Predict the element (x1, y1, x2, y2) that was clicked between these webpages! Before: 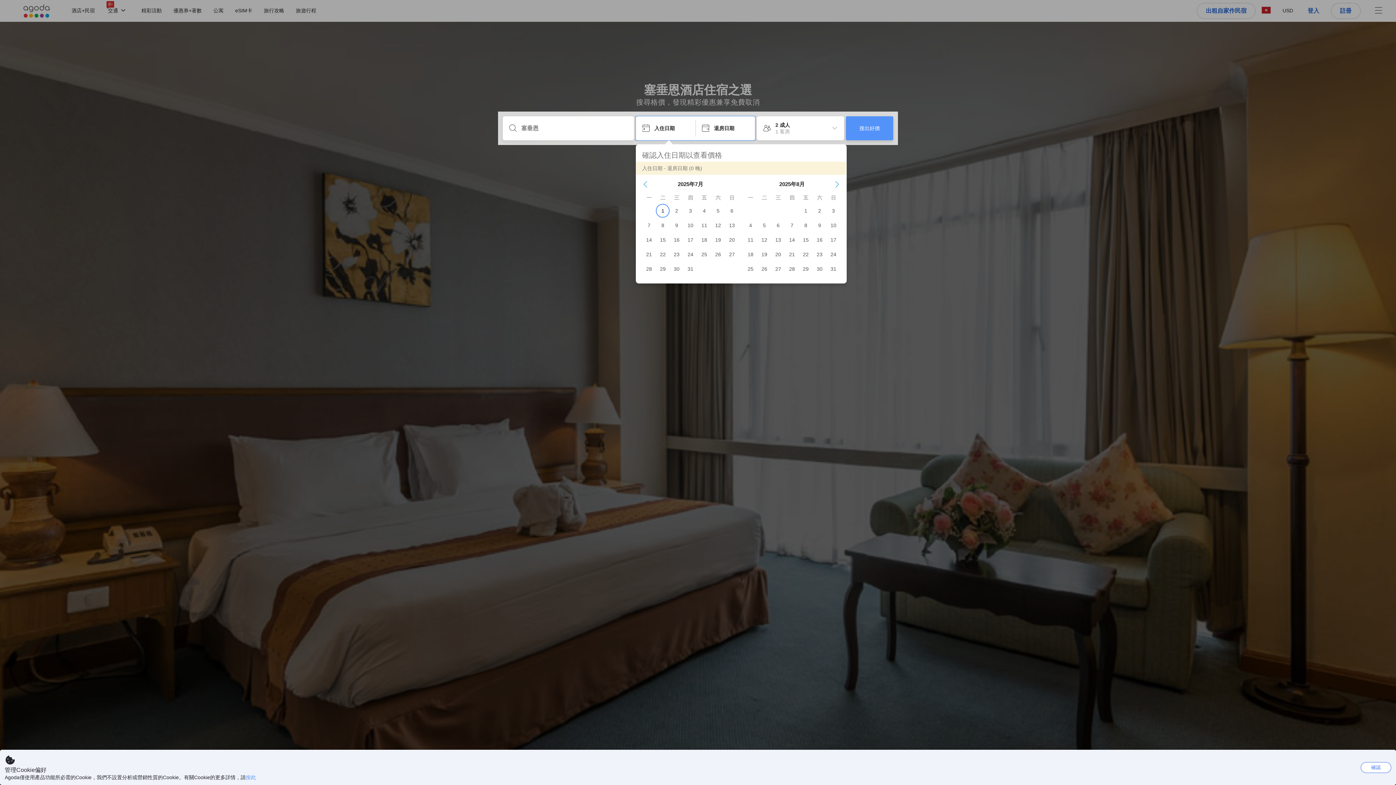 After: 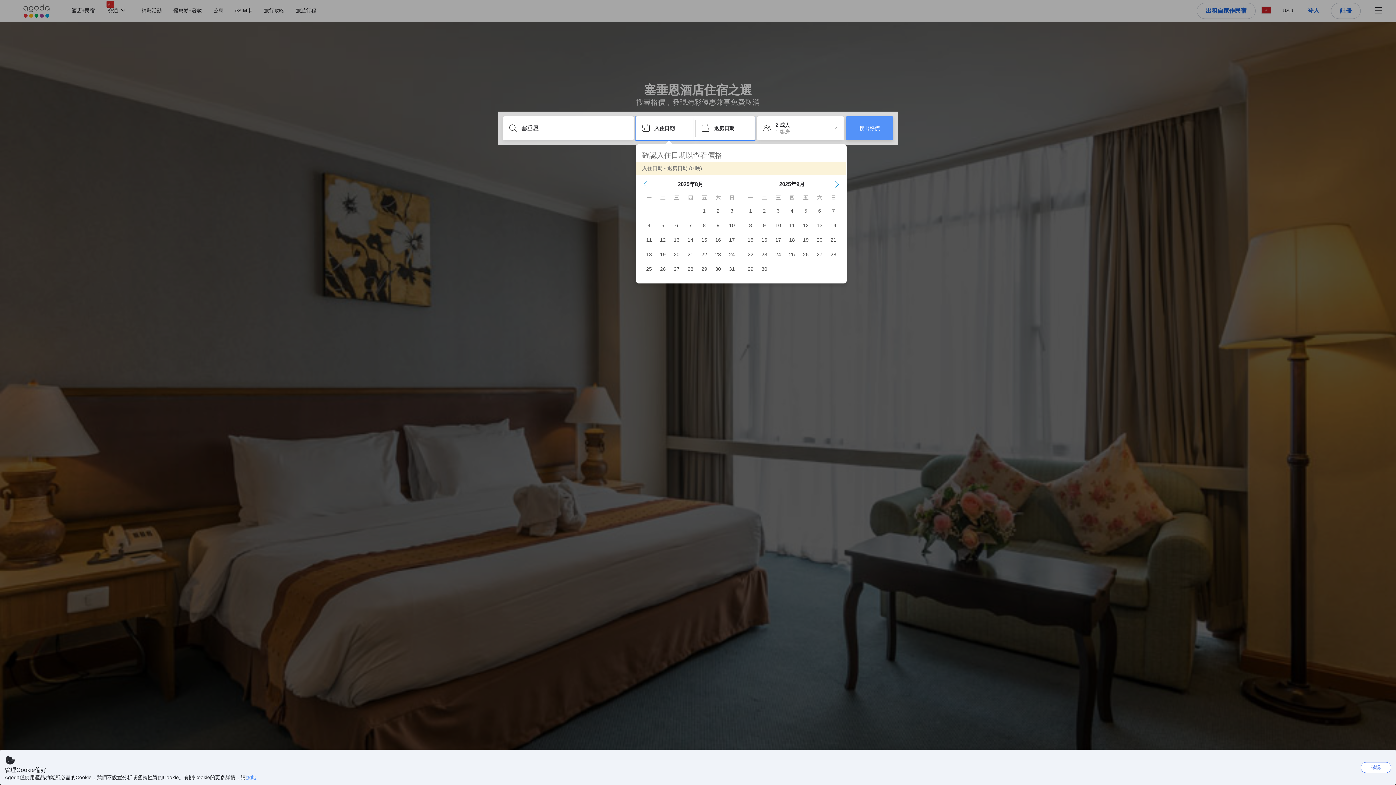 Action: label: Next Month bbox: (834, 181, 840, 187)